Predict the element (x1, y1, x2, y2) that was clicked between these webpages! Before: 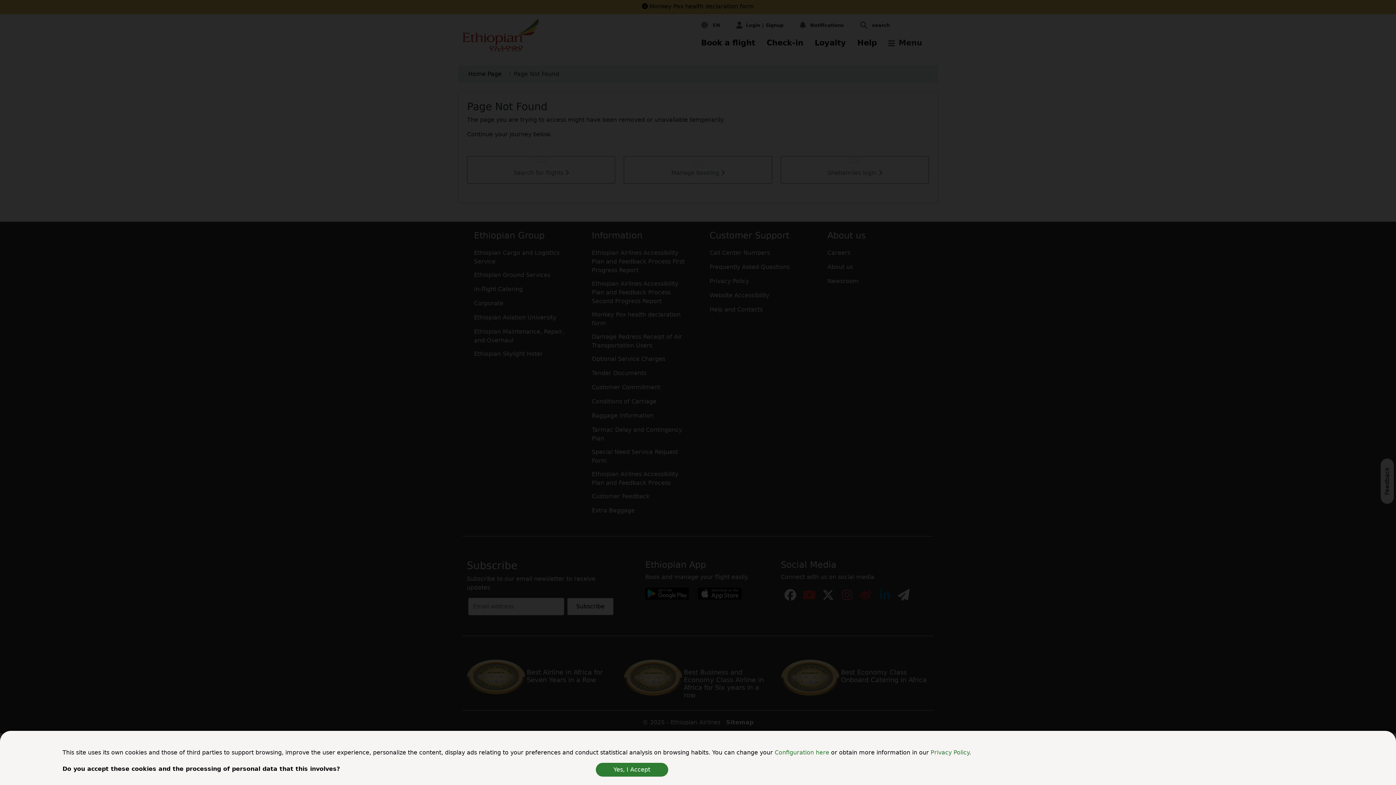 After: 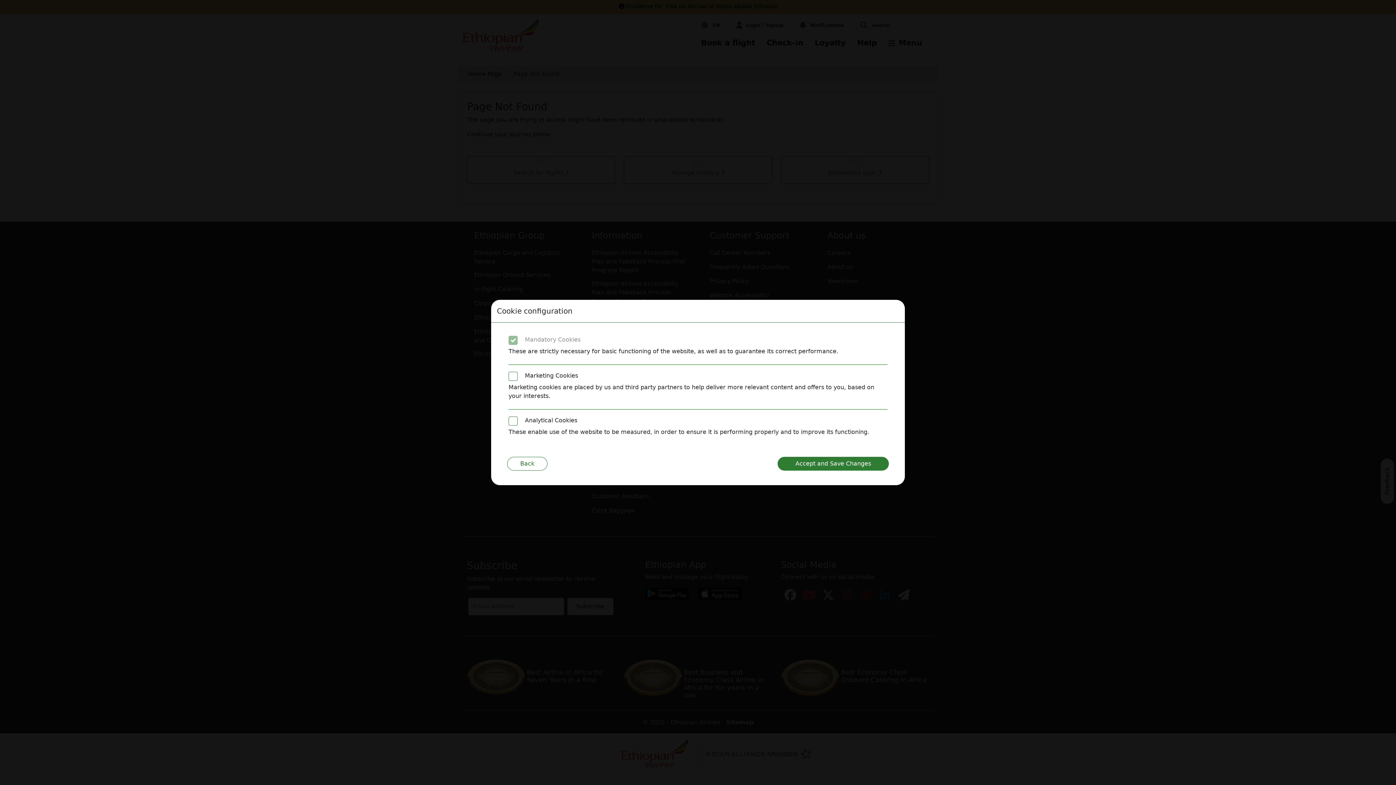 Action: bbox: (774, 749, 831, 756) label: Configuration here 